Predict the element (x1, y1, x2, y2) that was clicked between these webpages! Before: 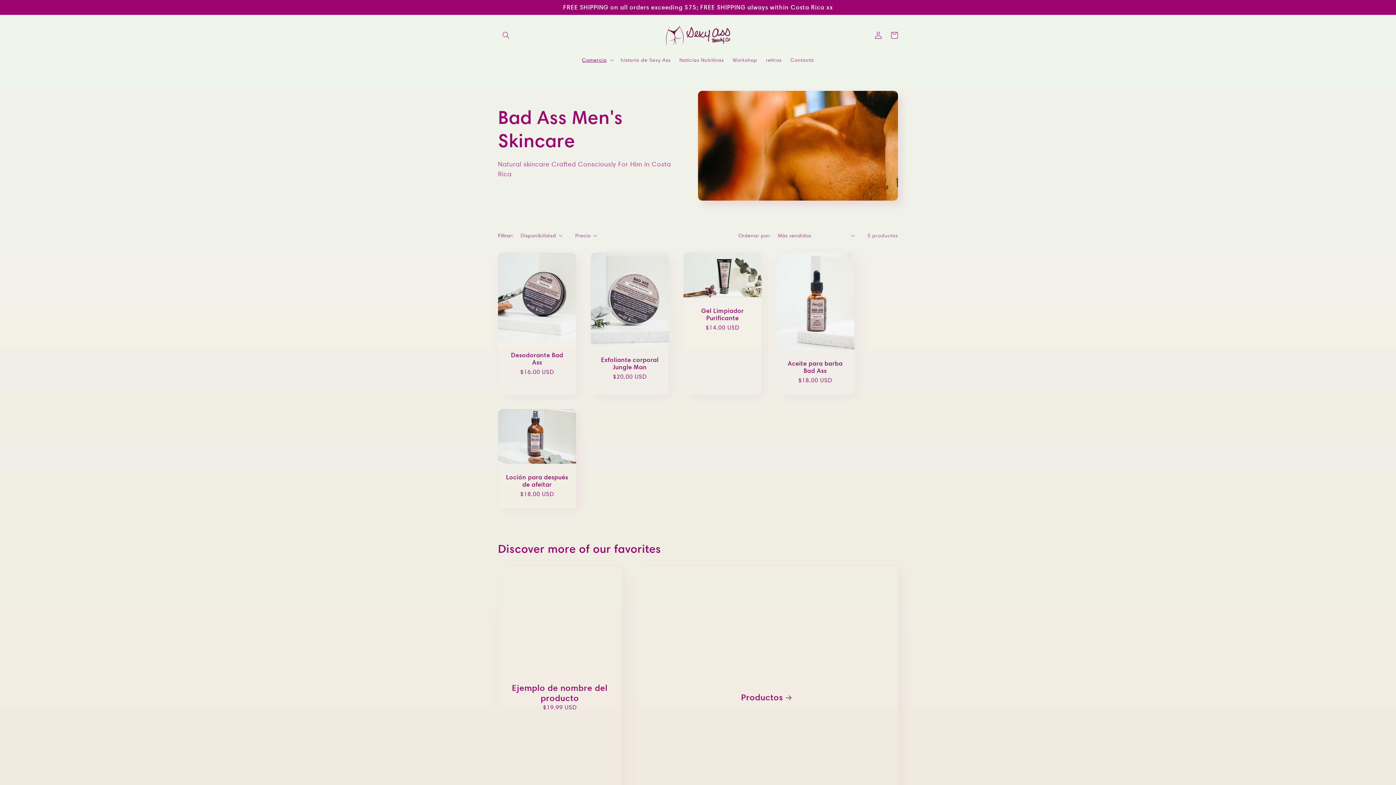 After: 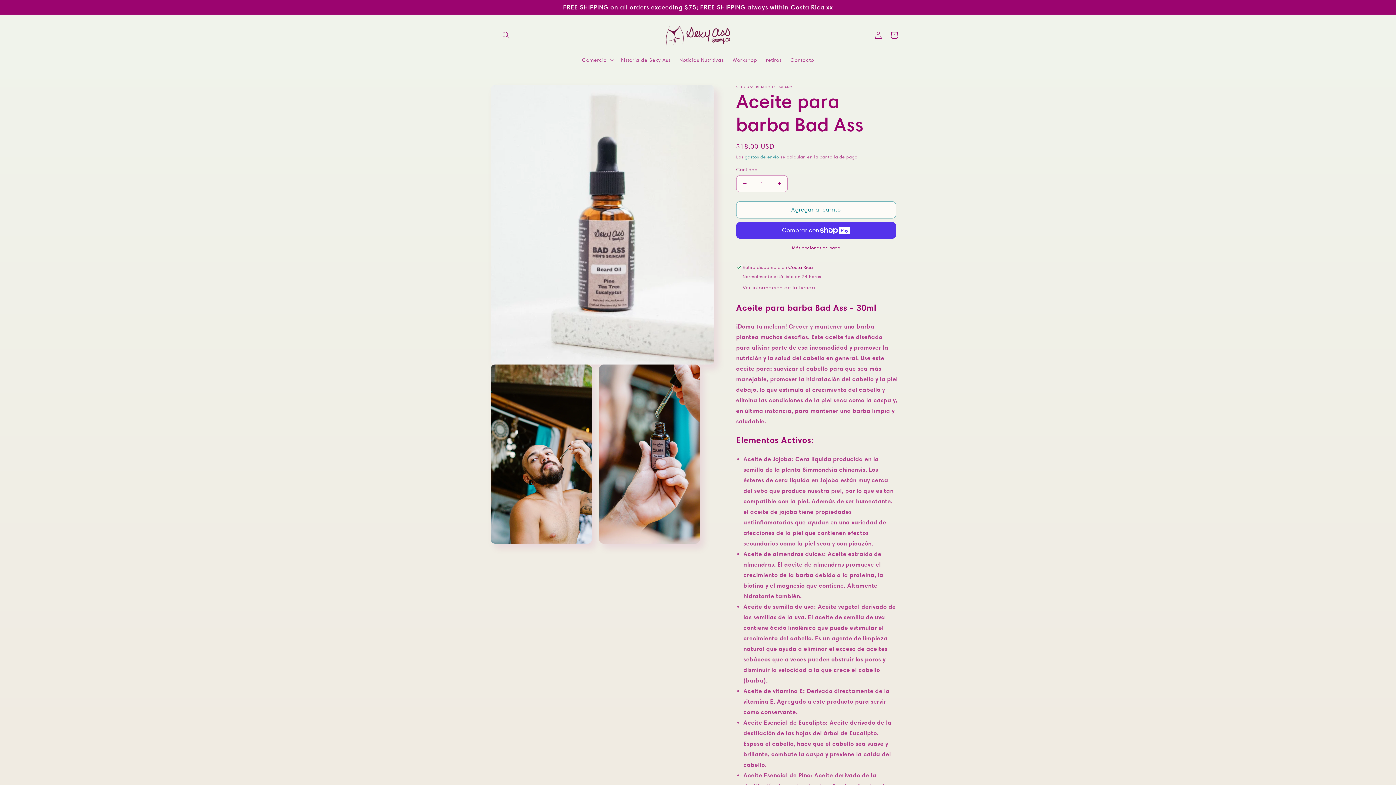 Action: label: Aceite para barba Bad Ass bbox: (783, 360, 847, 374)